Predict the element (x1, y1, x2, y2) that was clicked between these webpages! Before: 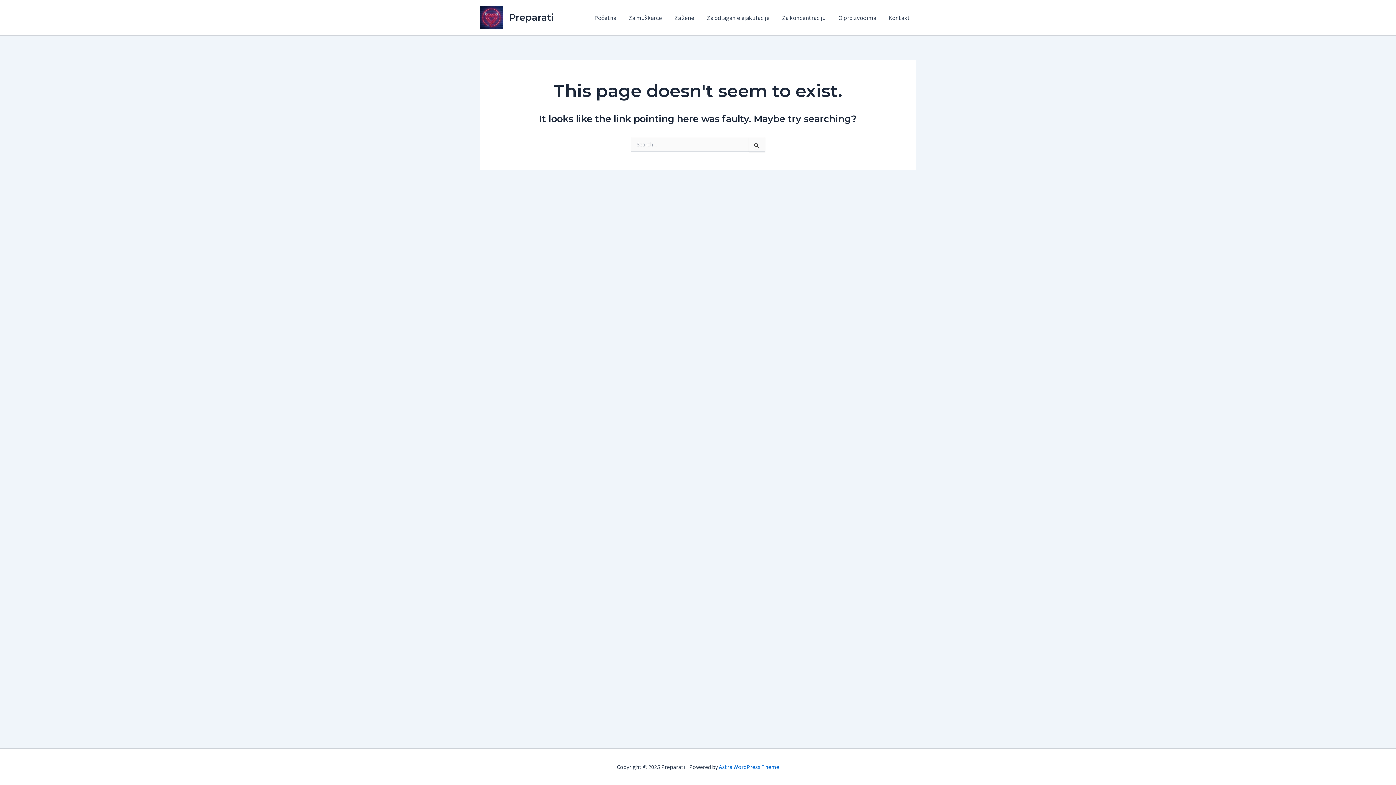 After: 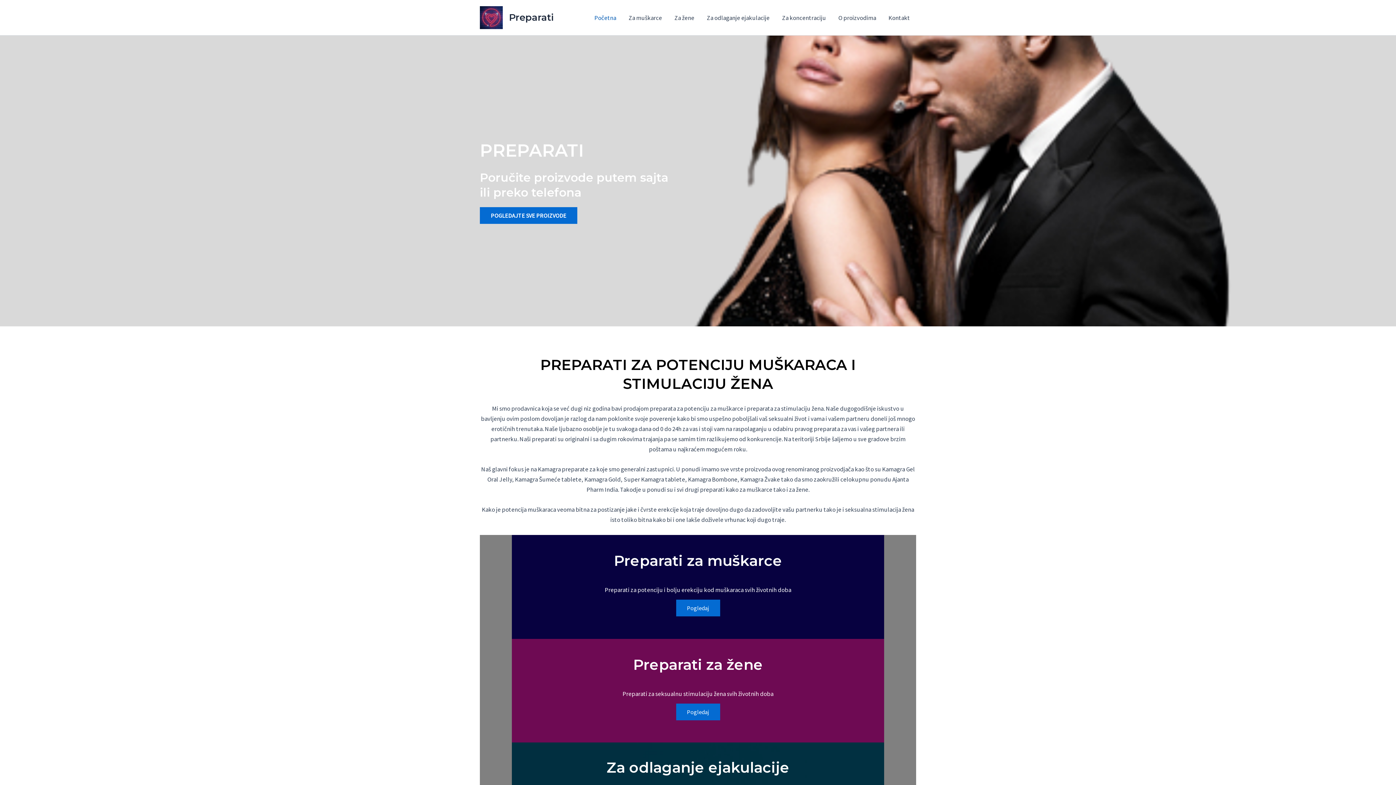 Action: bbox: (480, 12, 502, 20)